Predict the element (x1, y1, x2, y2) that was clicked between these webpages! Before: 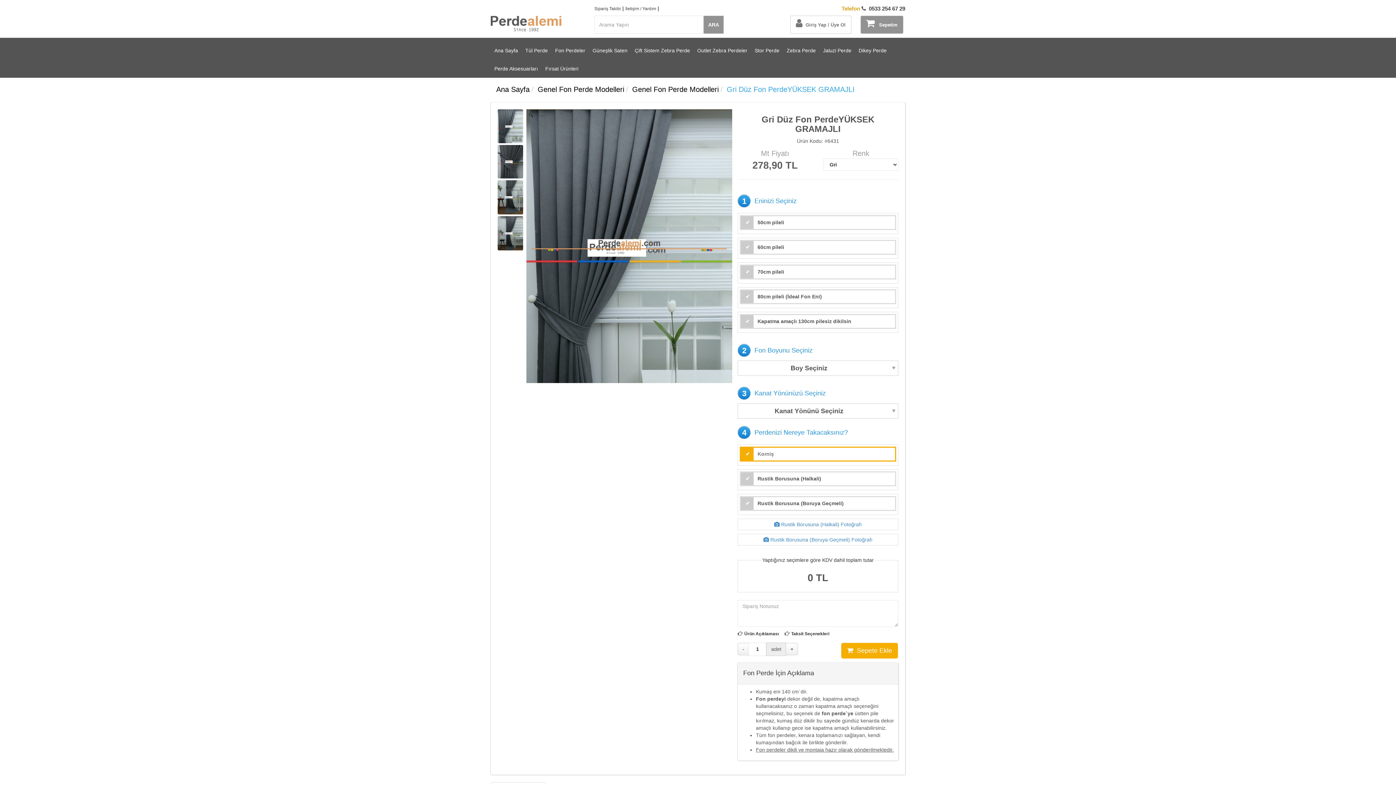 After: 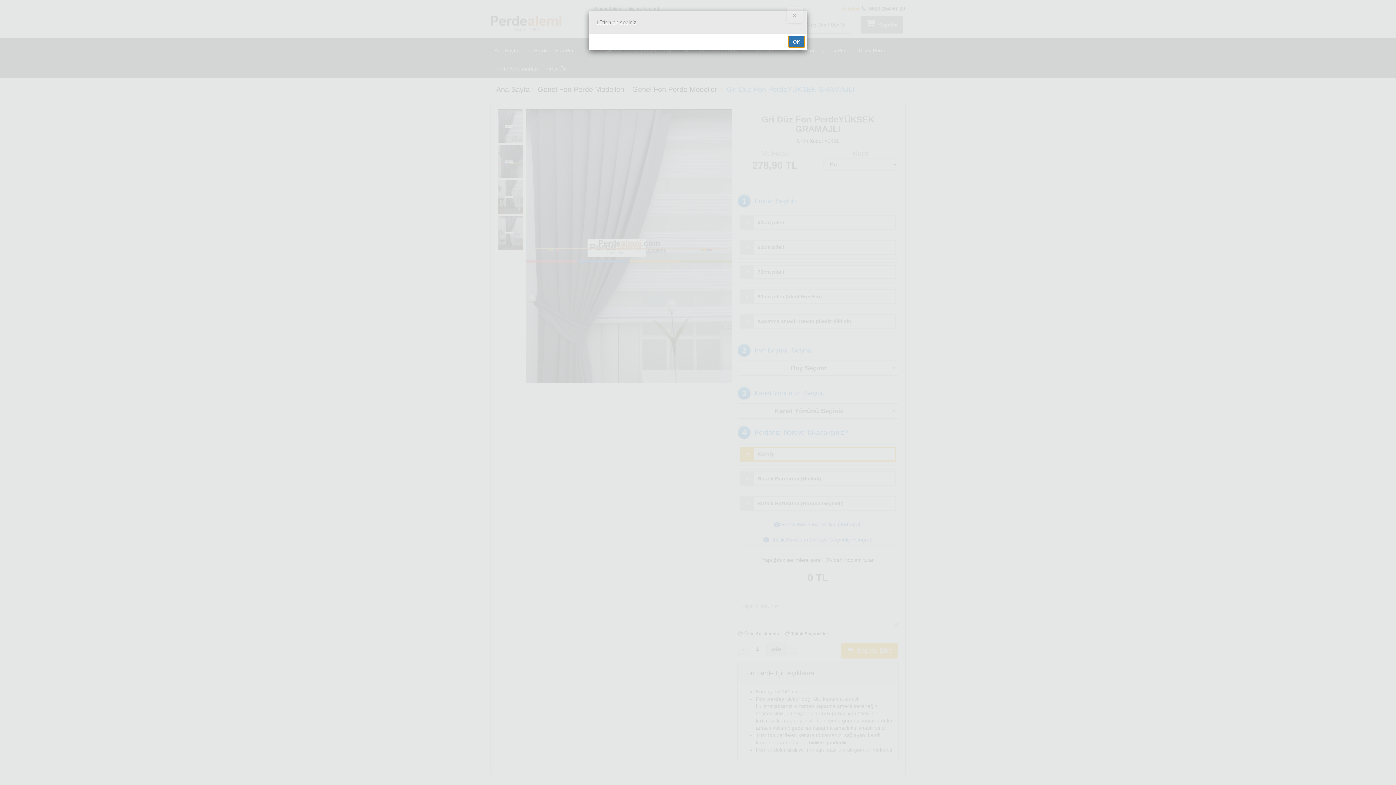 Action: label:   Sepete Ekle bbox: (841, 642, 898, 659)